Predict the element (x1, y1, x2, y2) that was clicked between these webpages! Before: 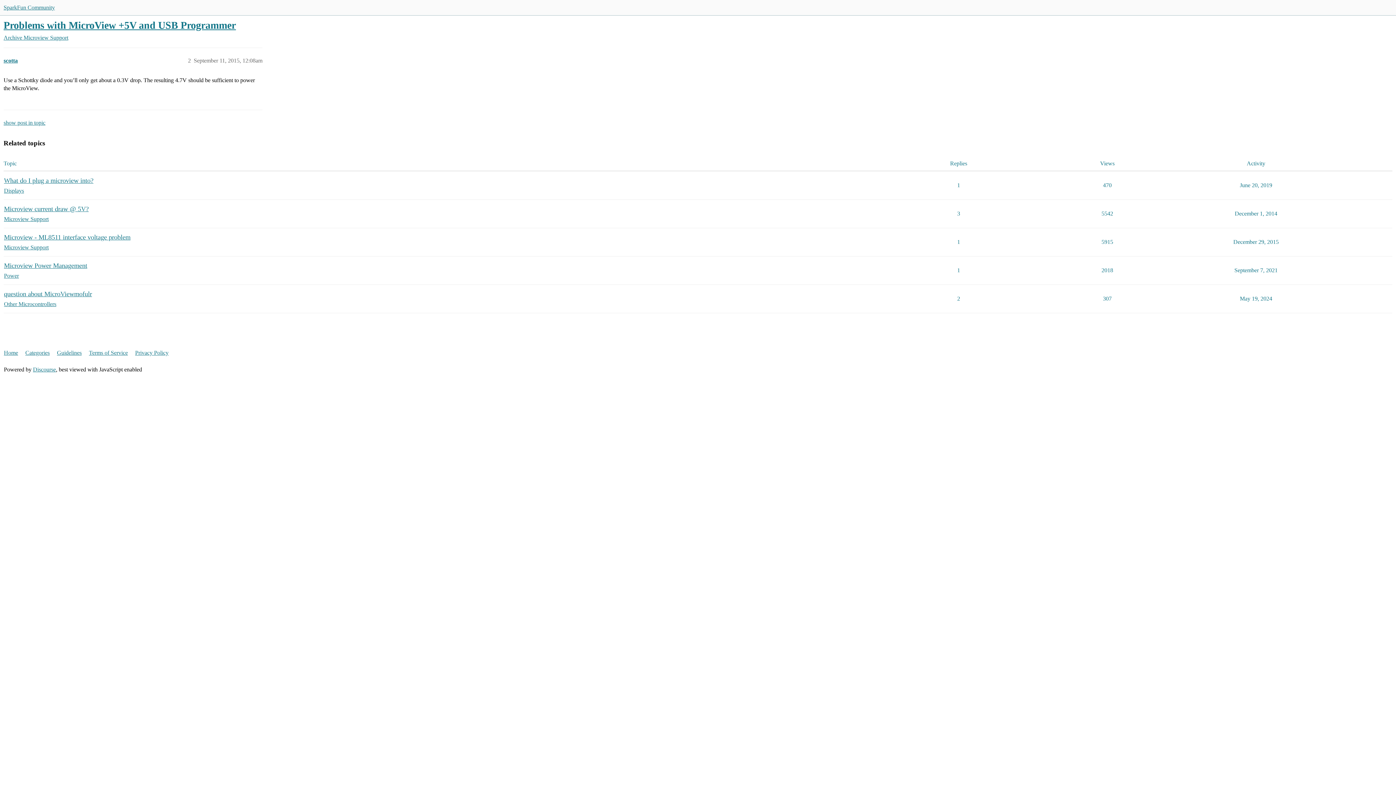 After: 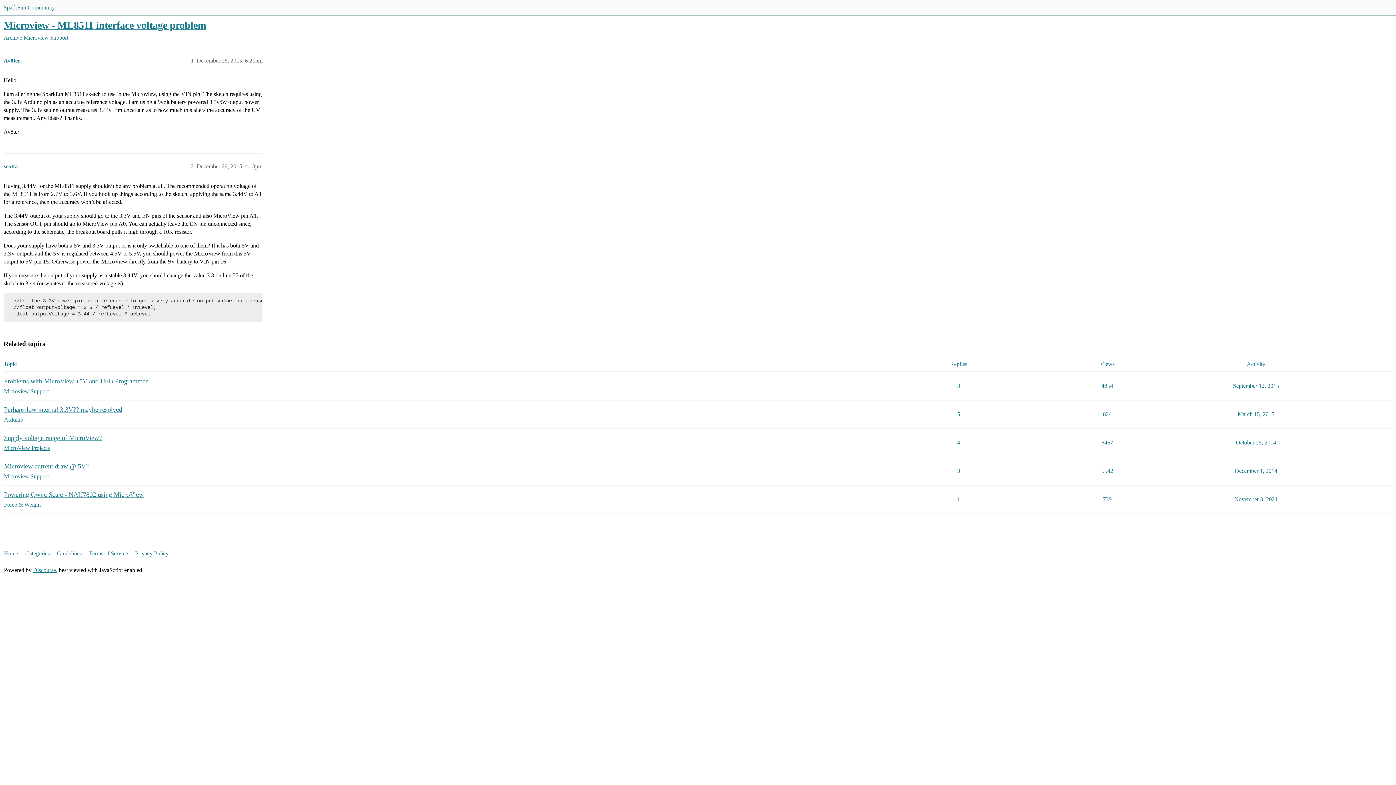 Action: label: Microview - ML8511 interface voltage problem bbox: (4, 233, 130, 241)